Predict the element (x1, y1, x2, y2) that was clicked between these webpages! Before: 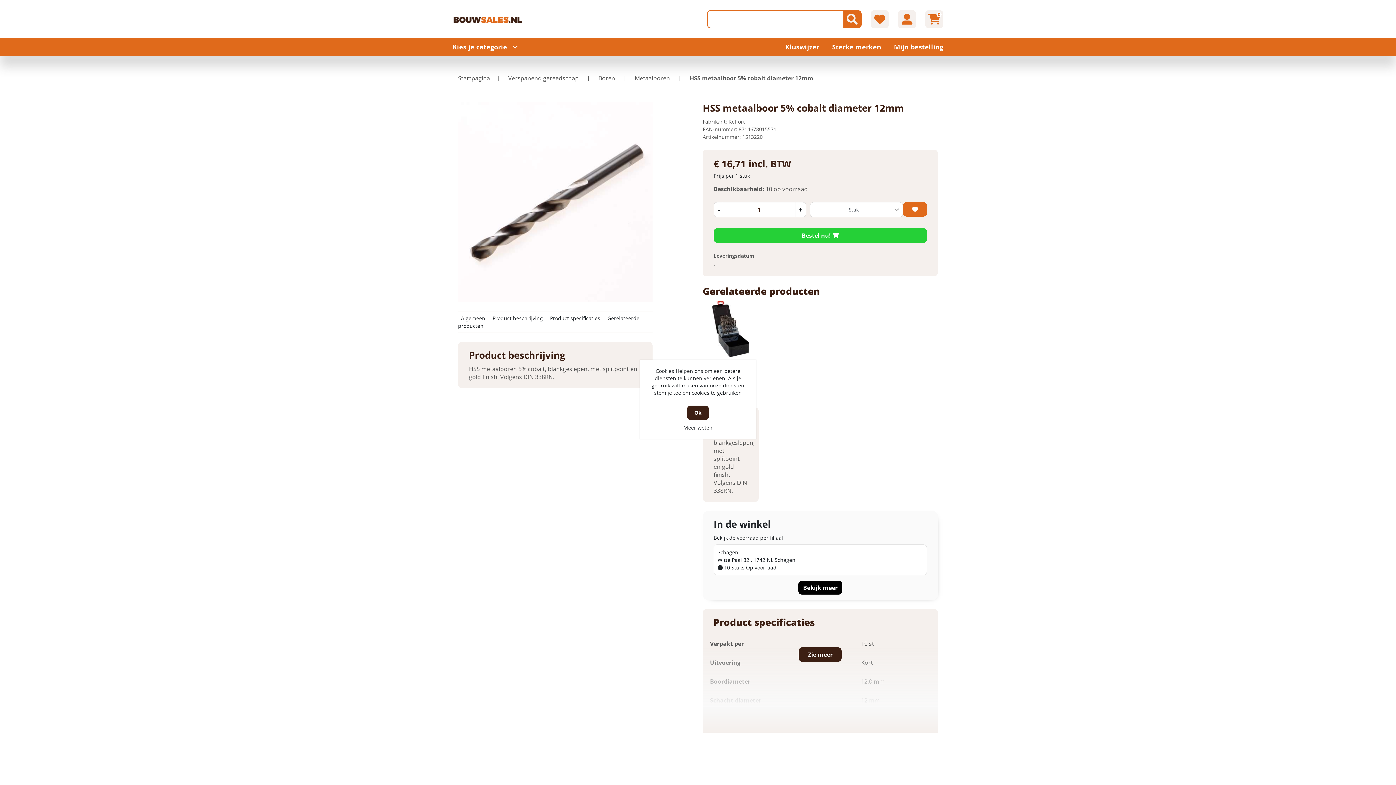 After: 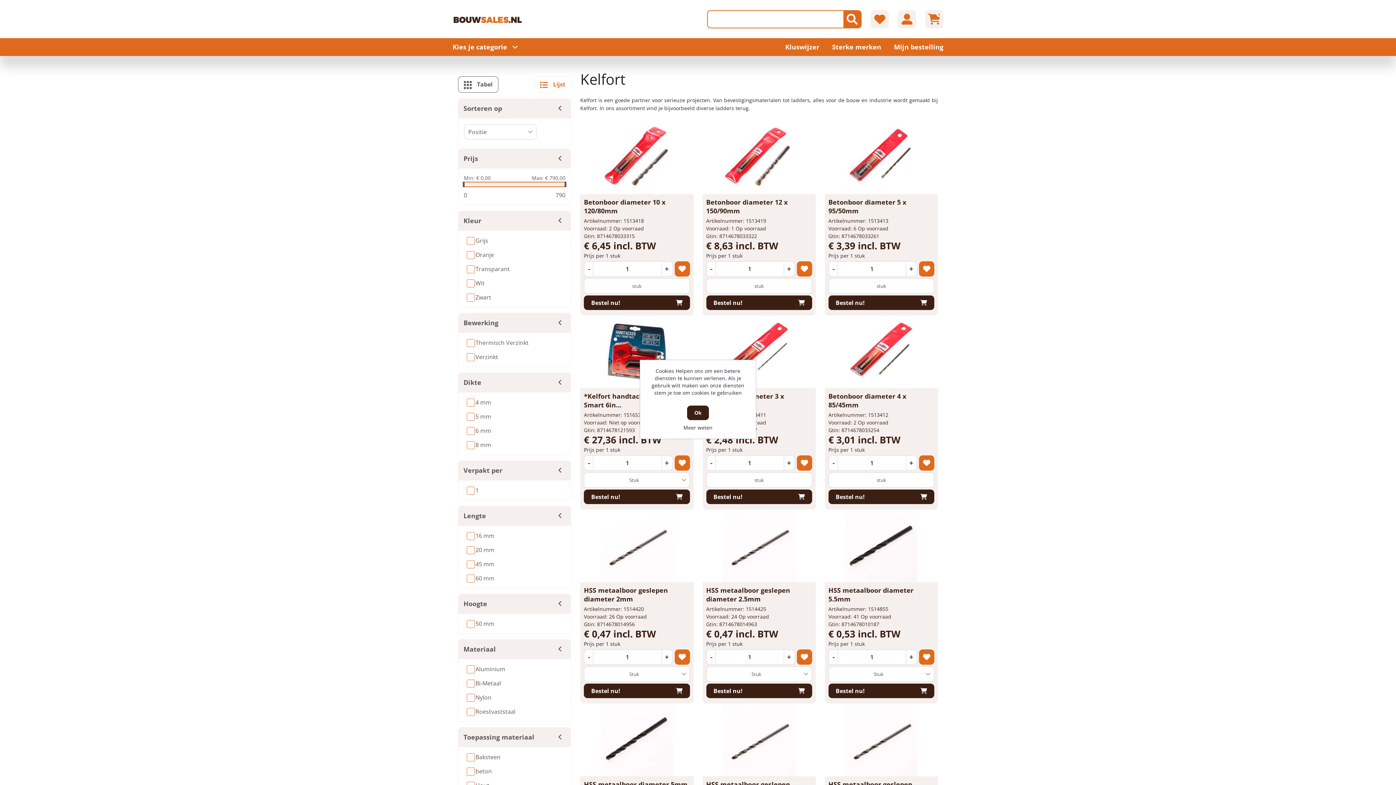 Action: bbox: (728, 118, 745, 125) label: Kelfort